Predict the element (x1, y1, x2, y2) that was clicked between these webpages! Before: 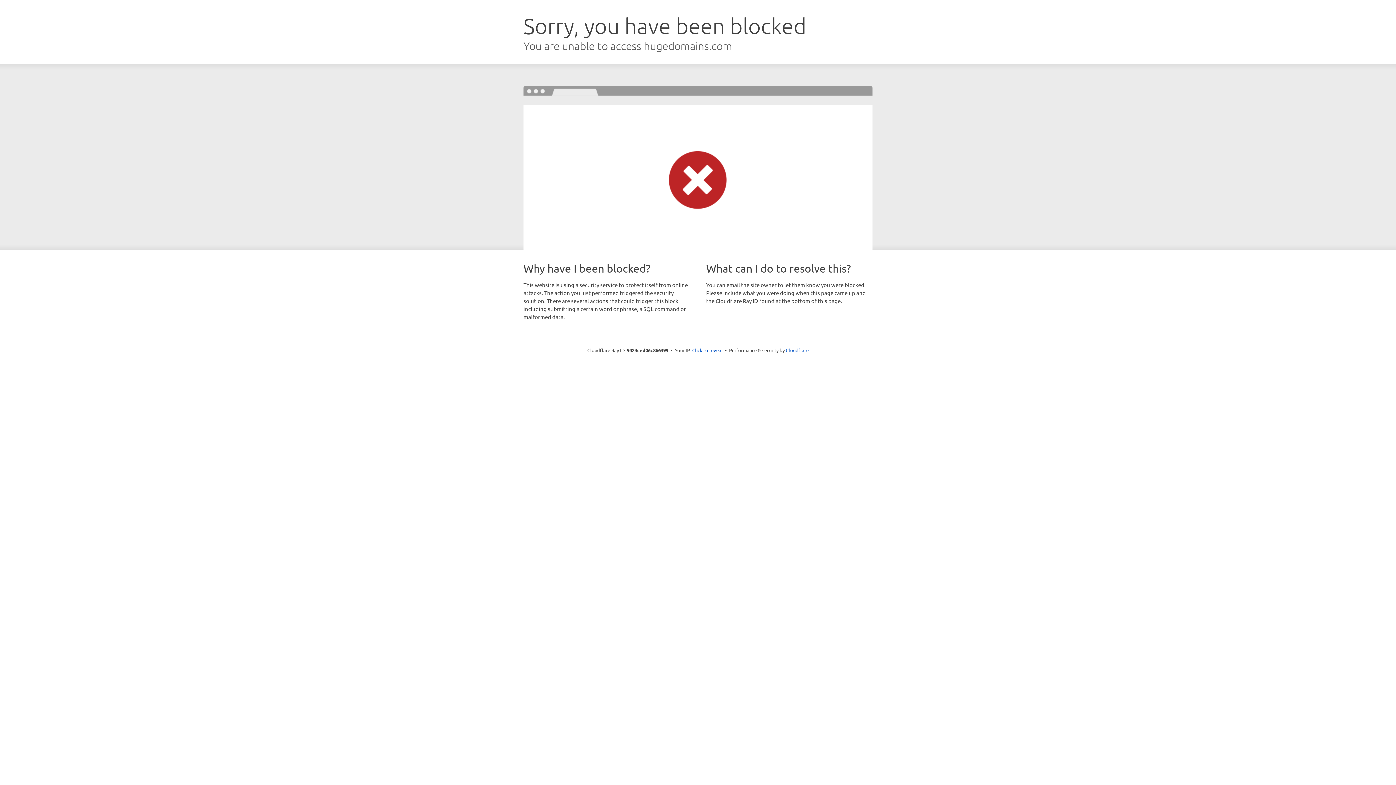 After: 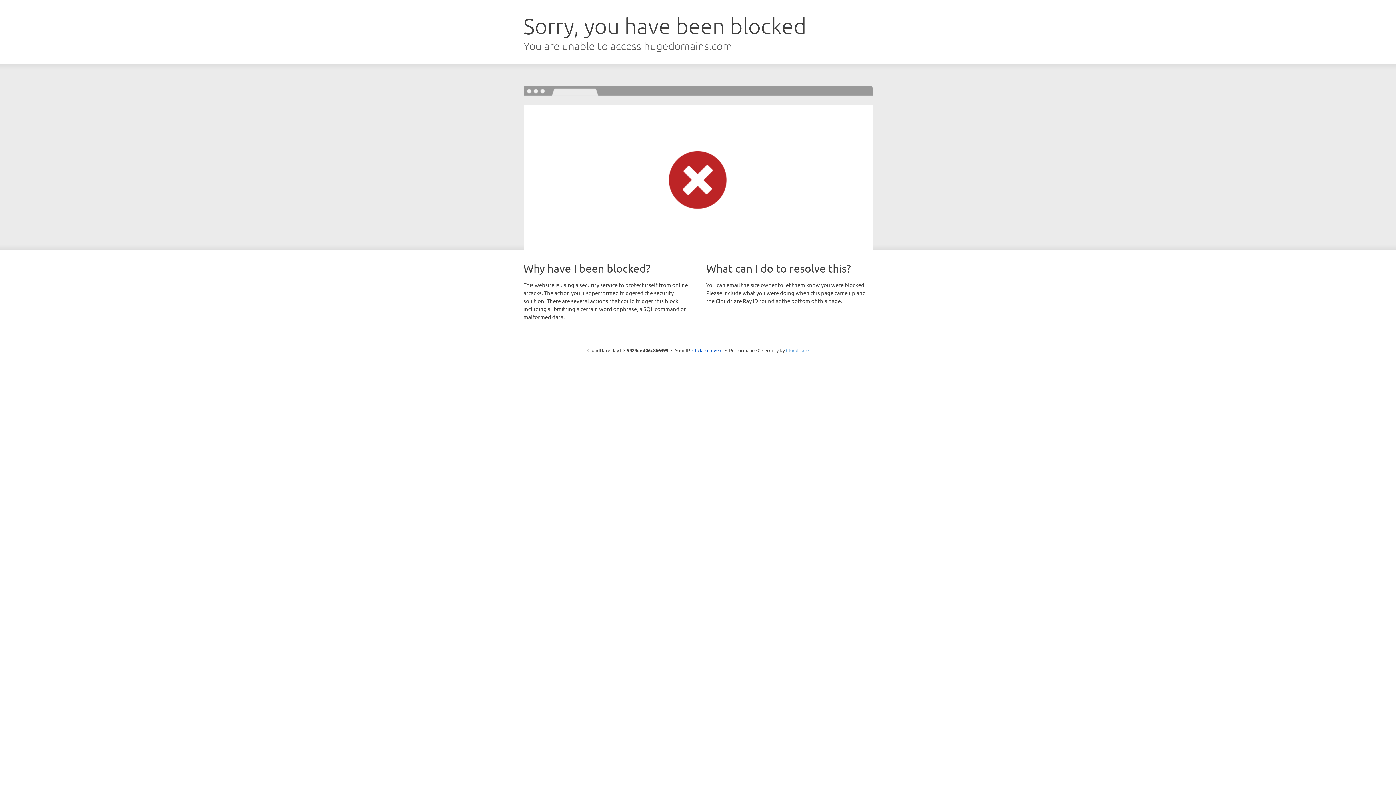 Action: label: Cloudflare bbox: (786, 347, 808, 353)